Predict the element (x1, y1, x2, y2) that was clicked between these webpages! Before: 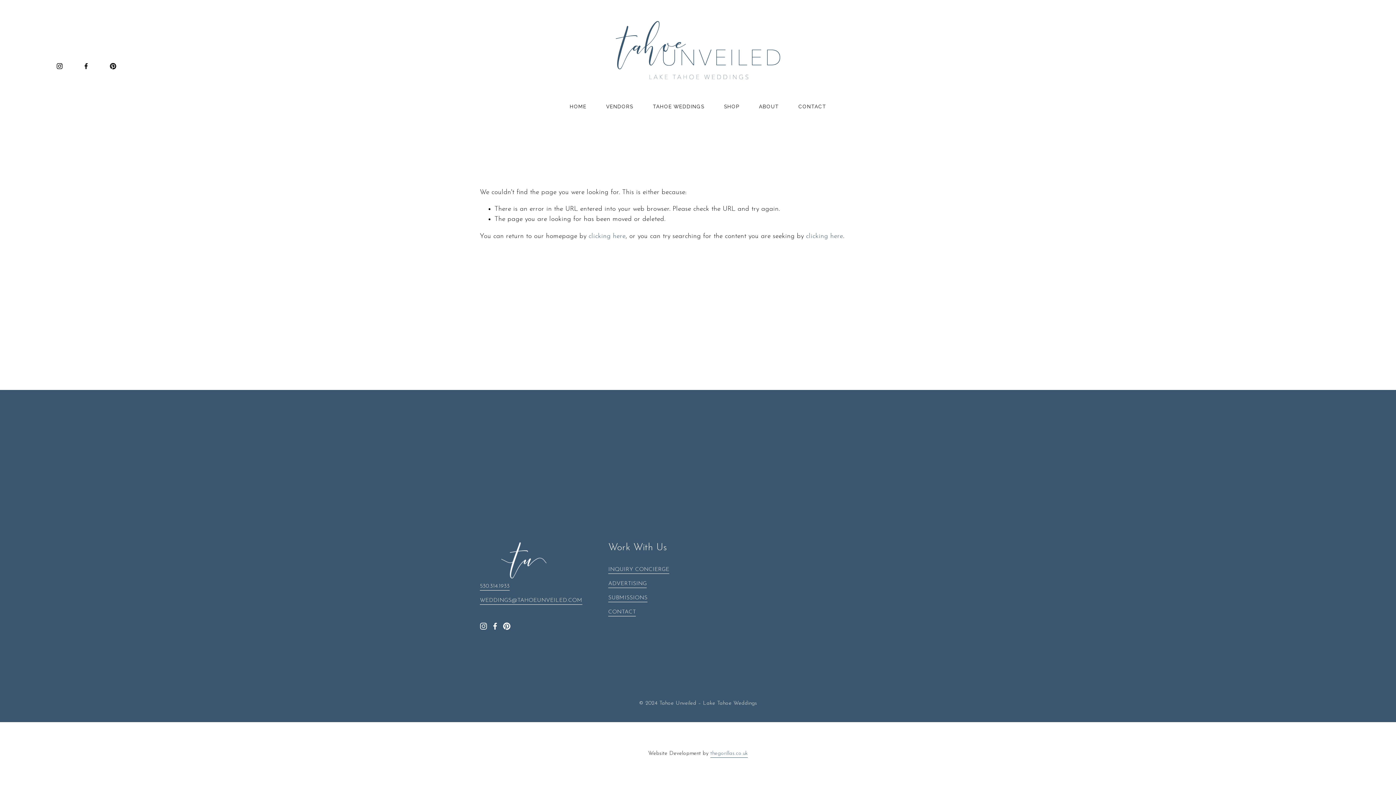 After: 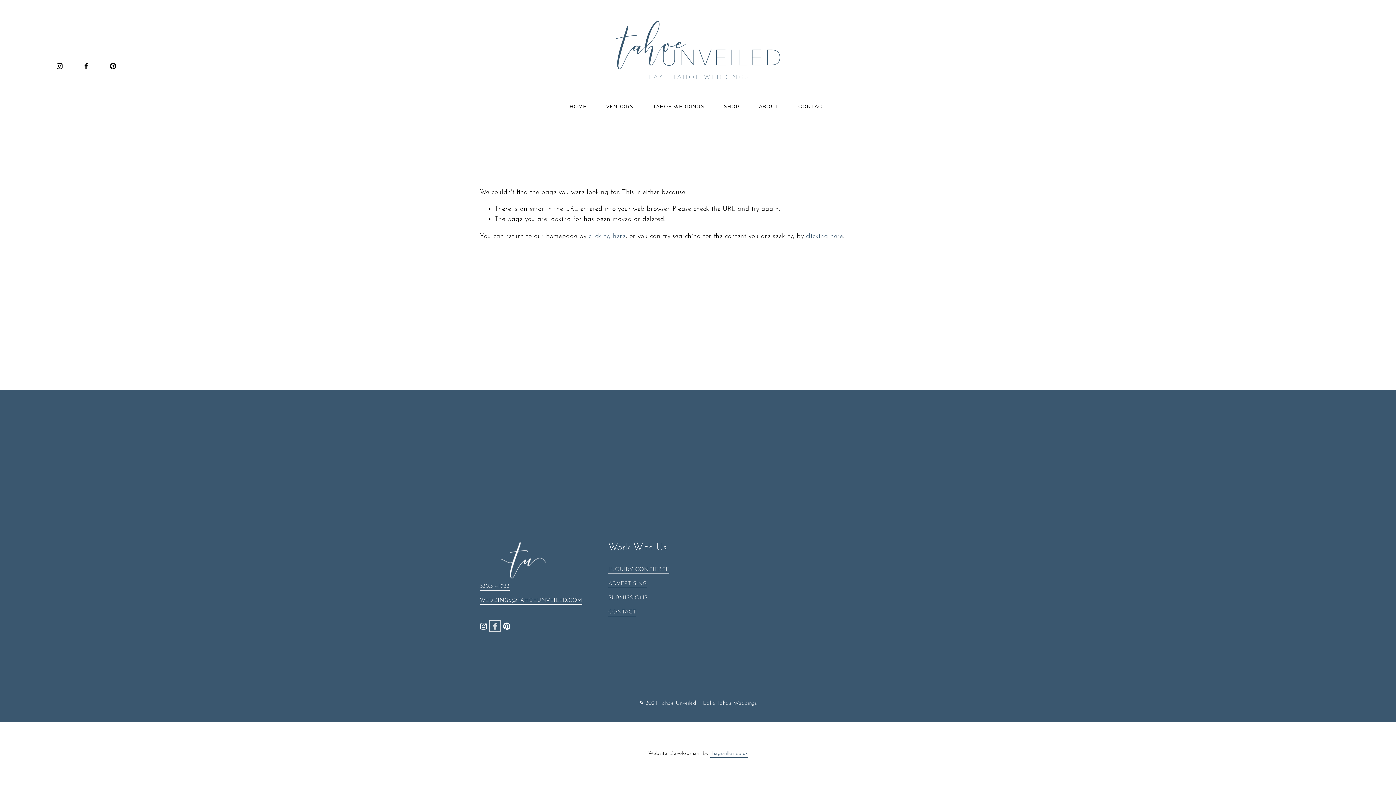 Action: label: Facebook bbox: (491, 622, 498, 630)